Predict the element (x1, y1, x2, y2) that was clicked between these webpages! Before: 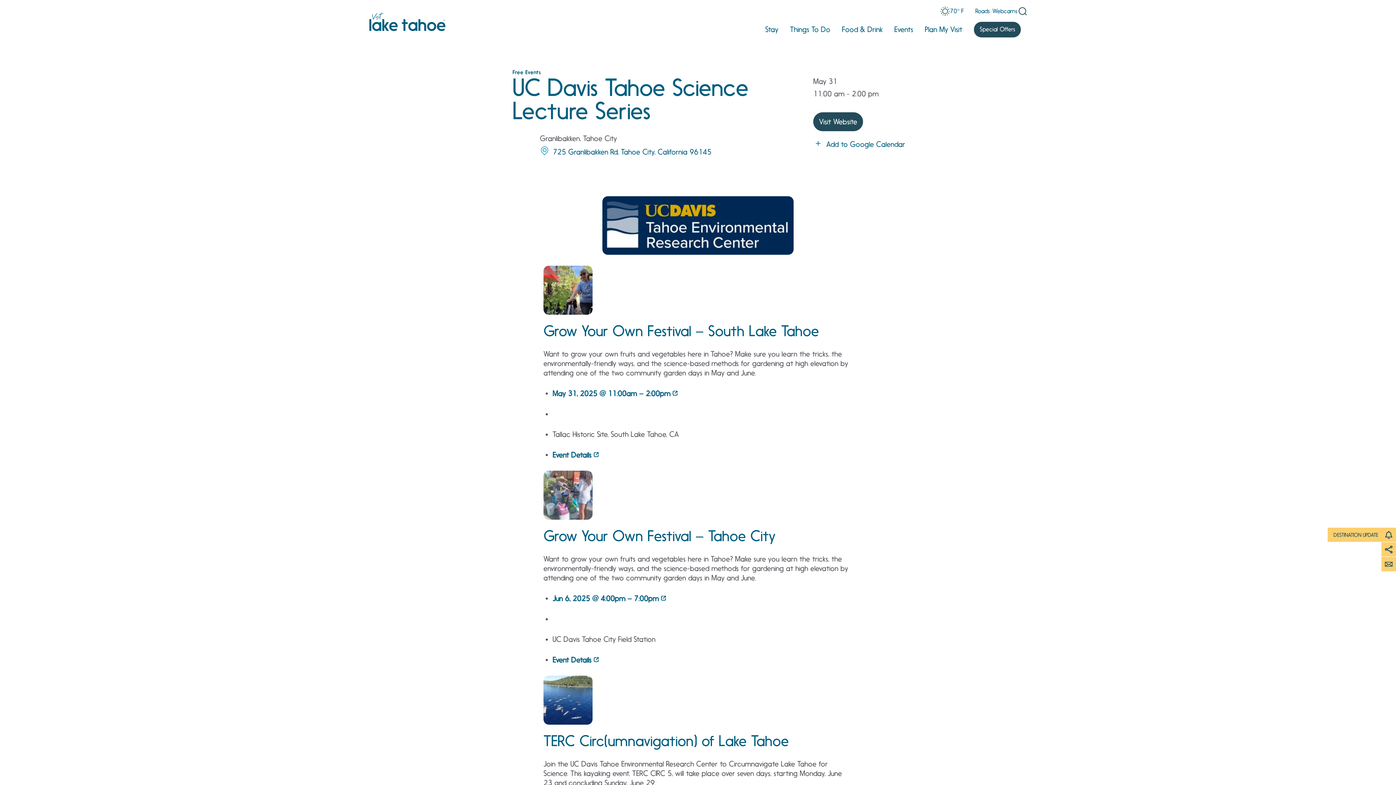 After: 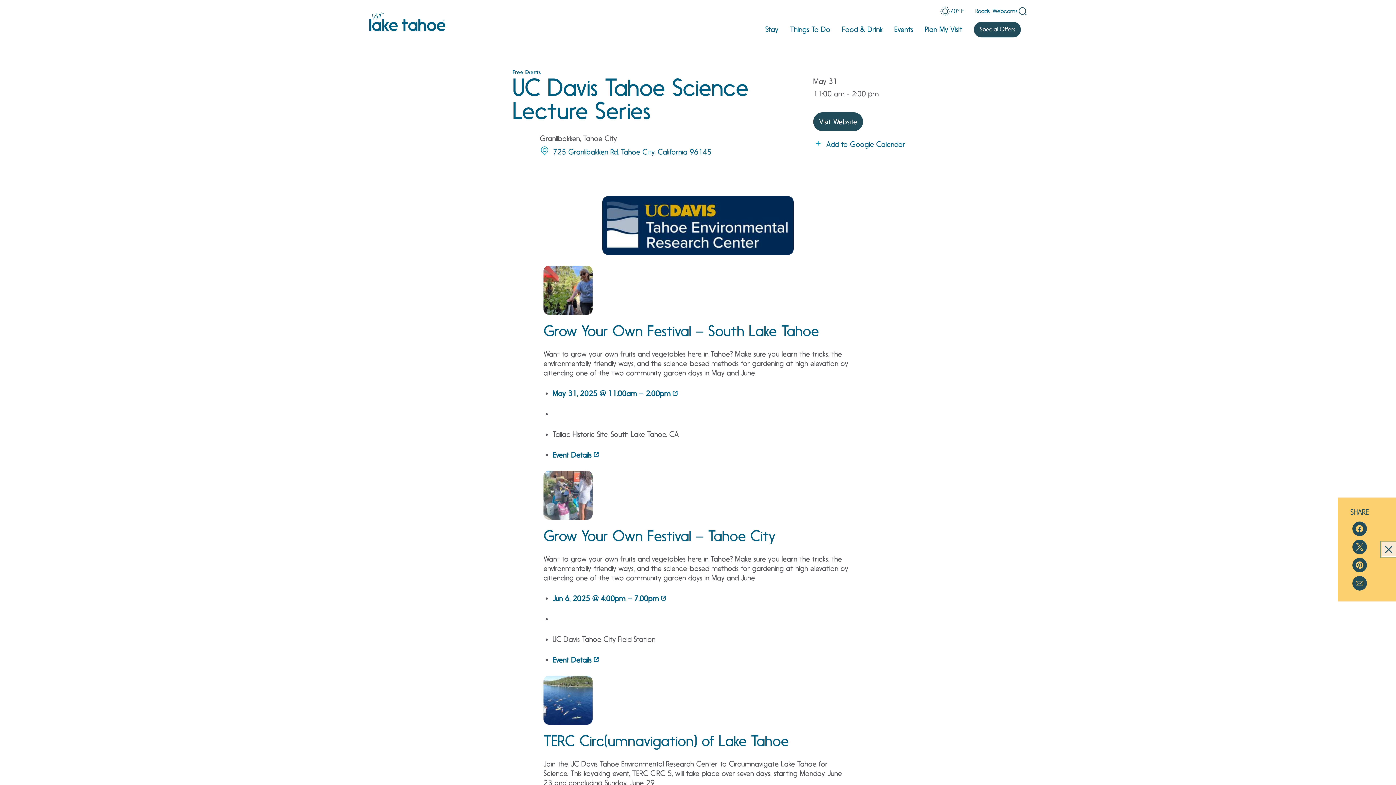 Action: bbox: (1381, 542, 1396, 557) label: Toggle Share Sheet